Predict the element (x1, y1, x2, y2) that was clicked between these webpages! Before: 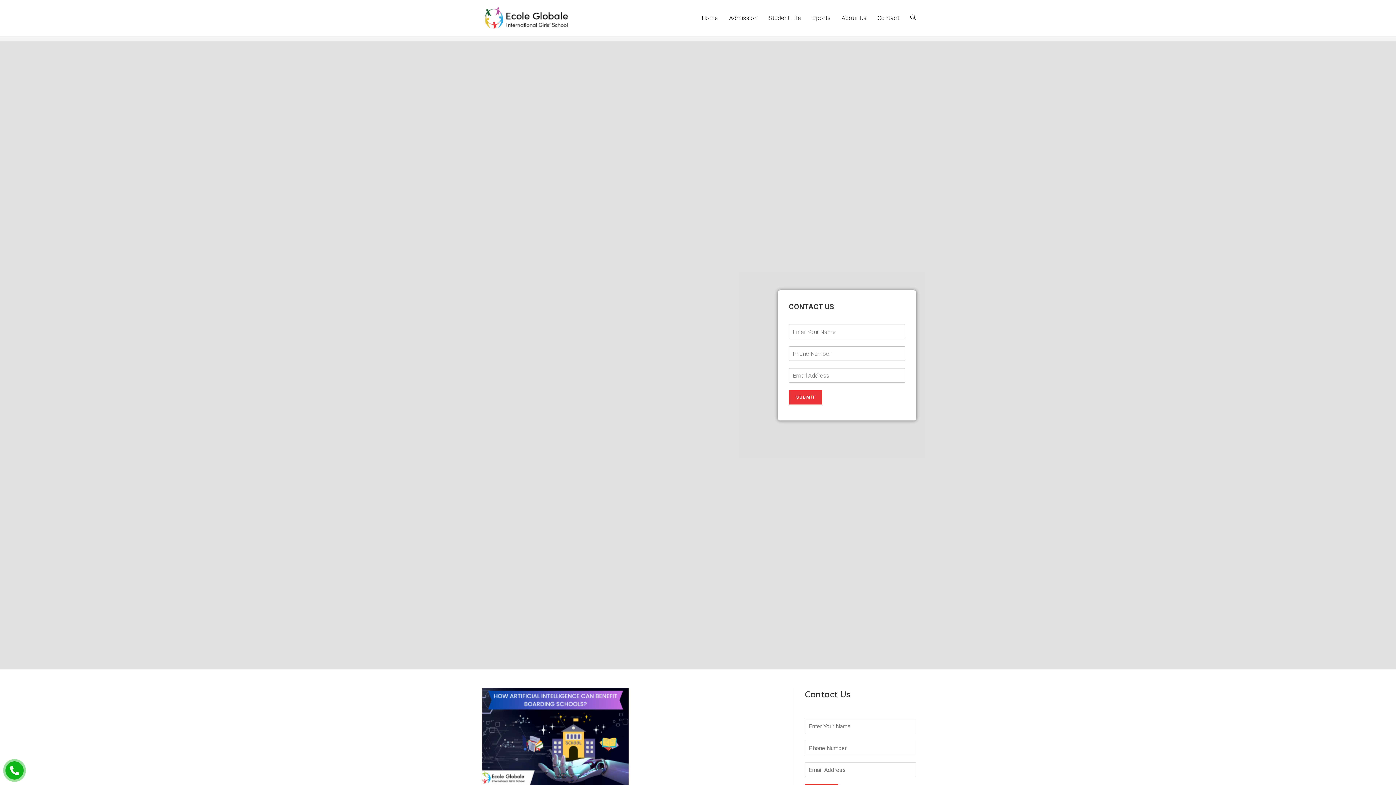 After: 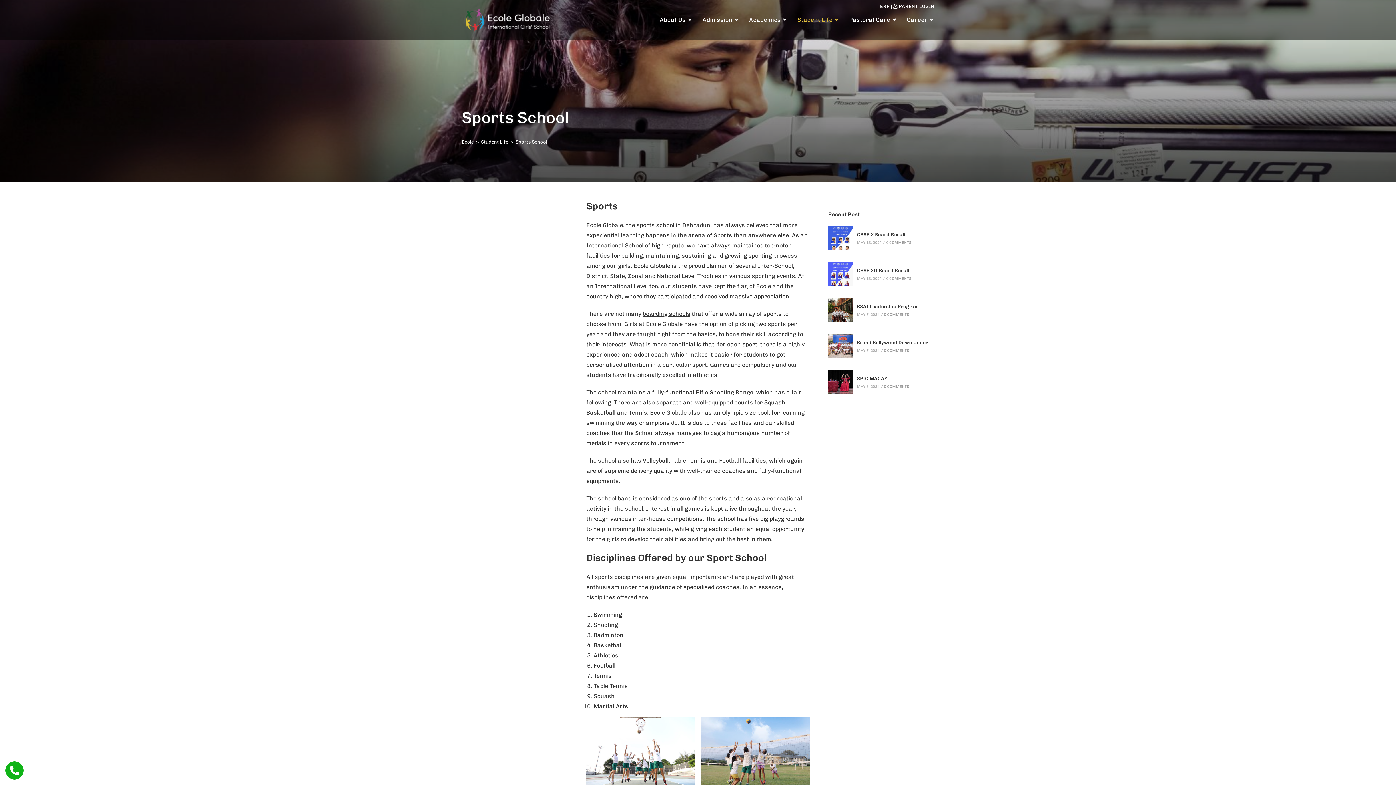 Action: label: Sports bbox: (807, 0, 836, 36)